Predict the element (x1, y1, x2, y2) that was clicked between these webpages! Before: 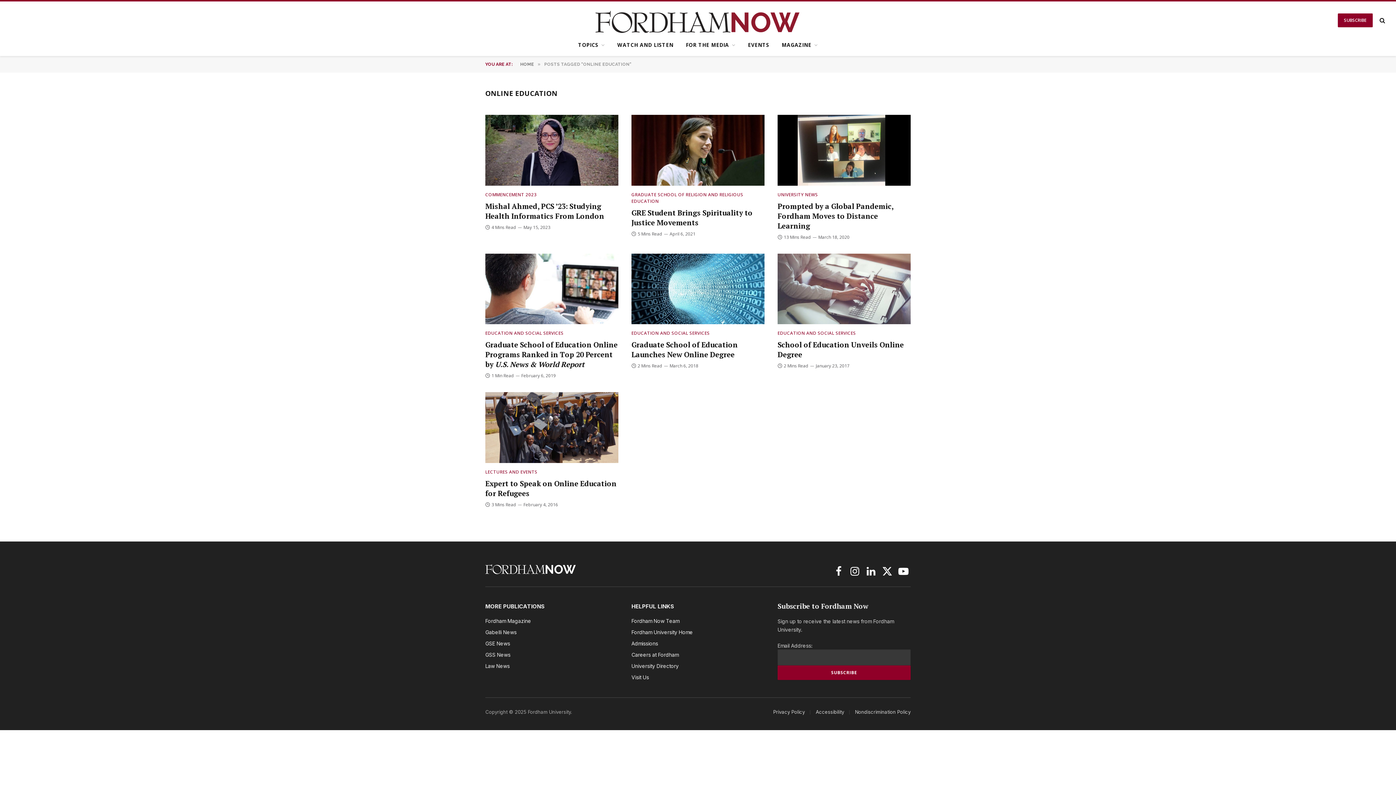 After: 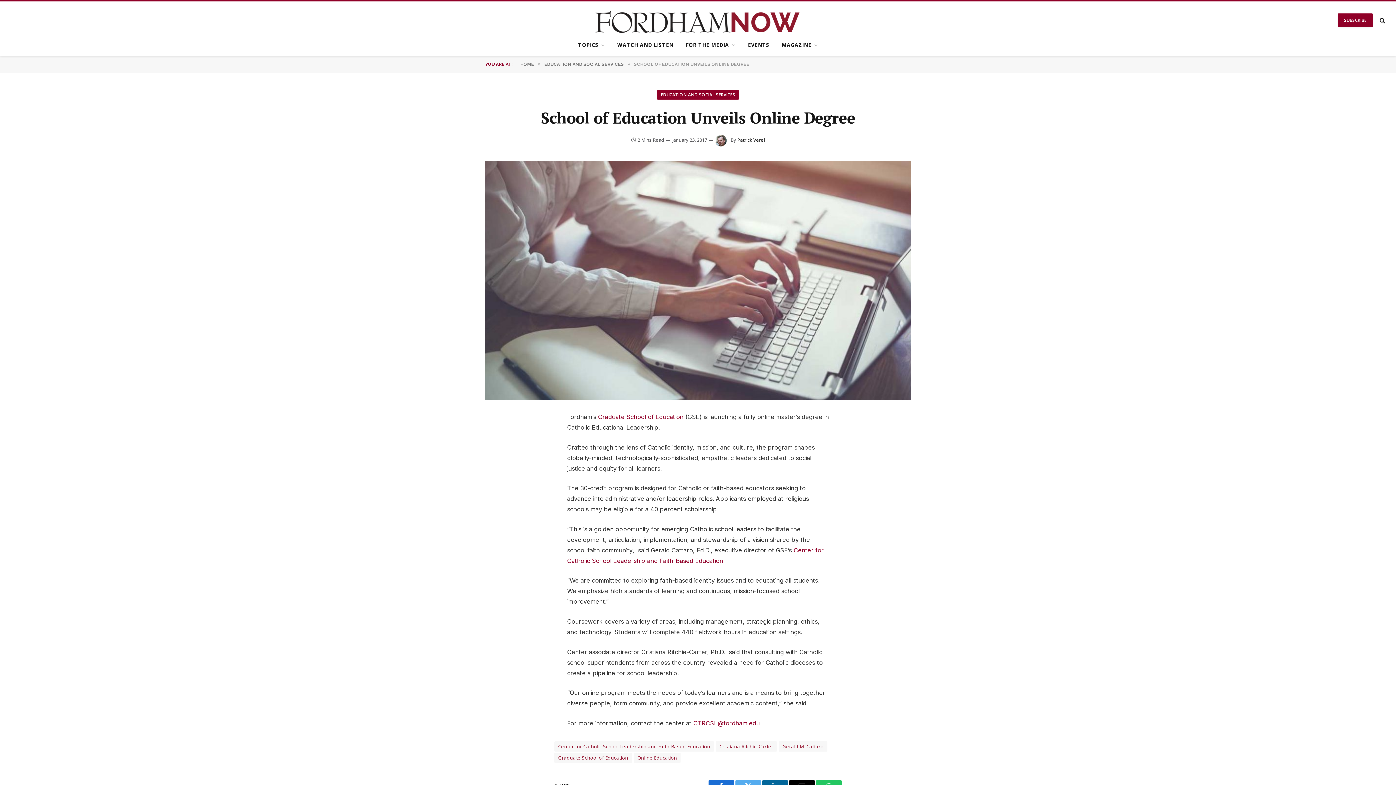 Action: label: School of Education Unveils Online Degree bbox: (777, 340, 910, 359)